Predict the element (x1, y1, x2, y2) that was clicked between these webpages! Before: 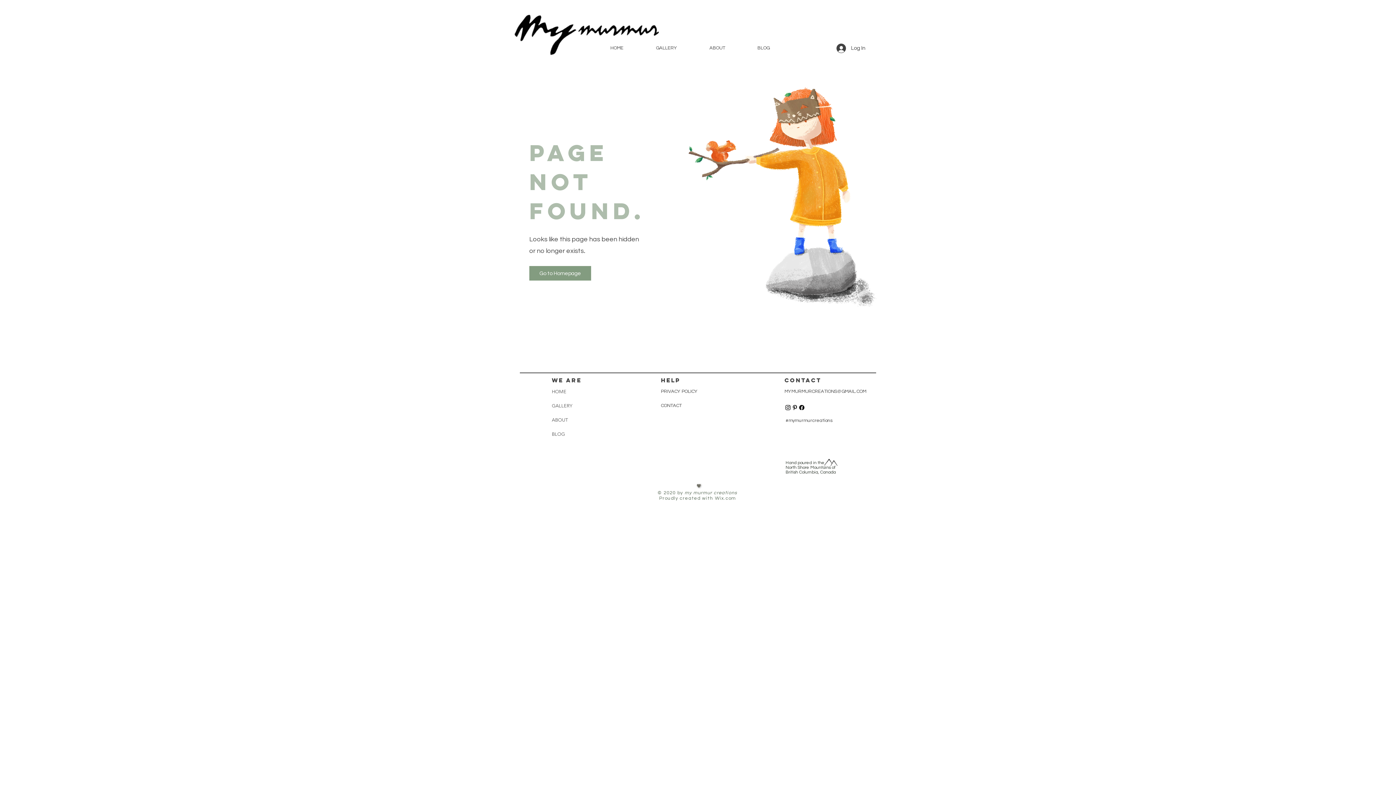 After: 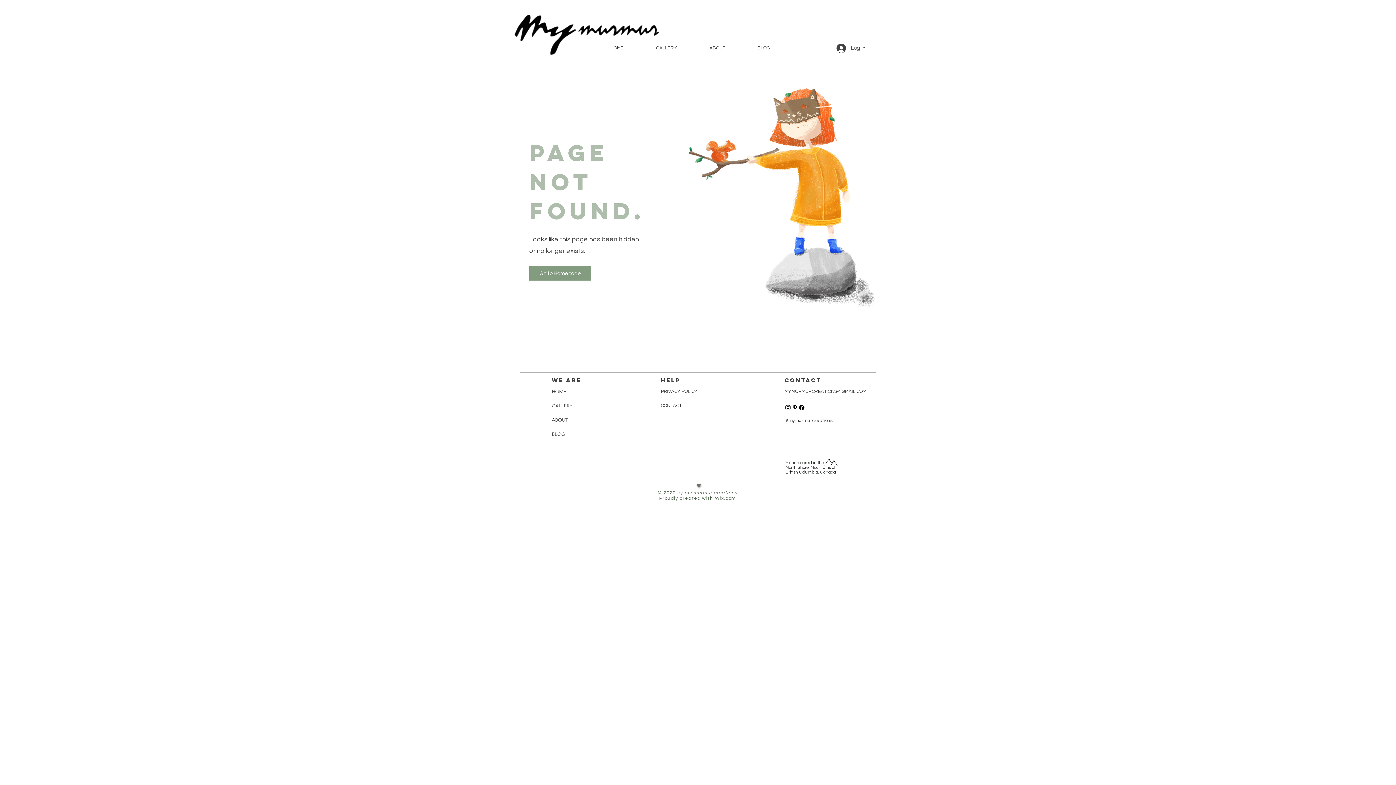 Action: bbox: (791, 404, 798, 411) label: Pinterest